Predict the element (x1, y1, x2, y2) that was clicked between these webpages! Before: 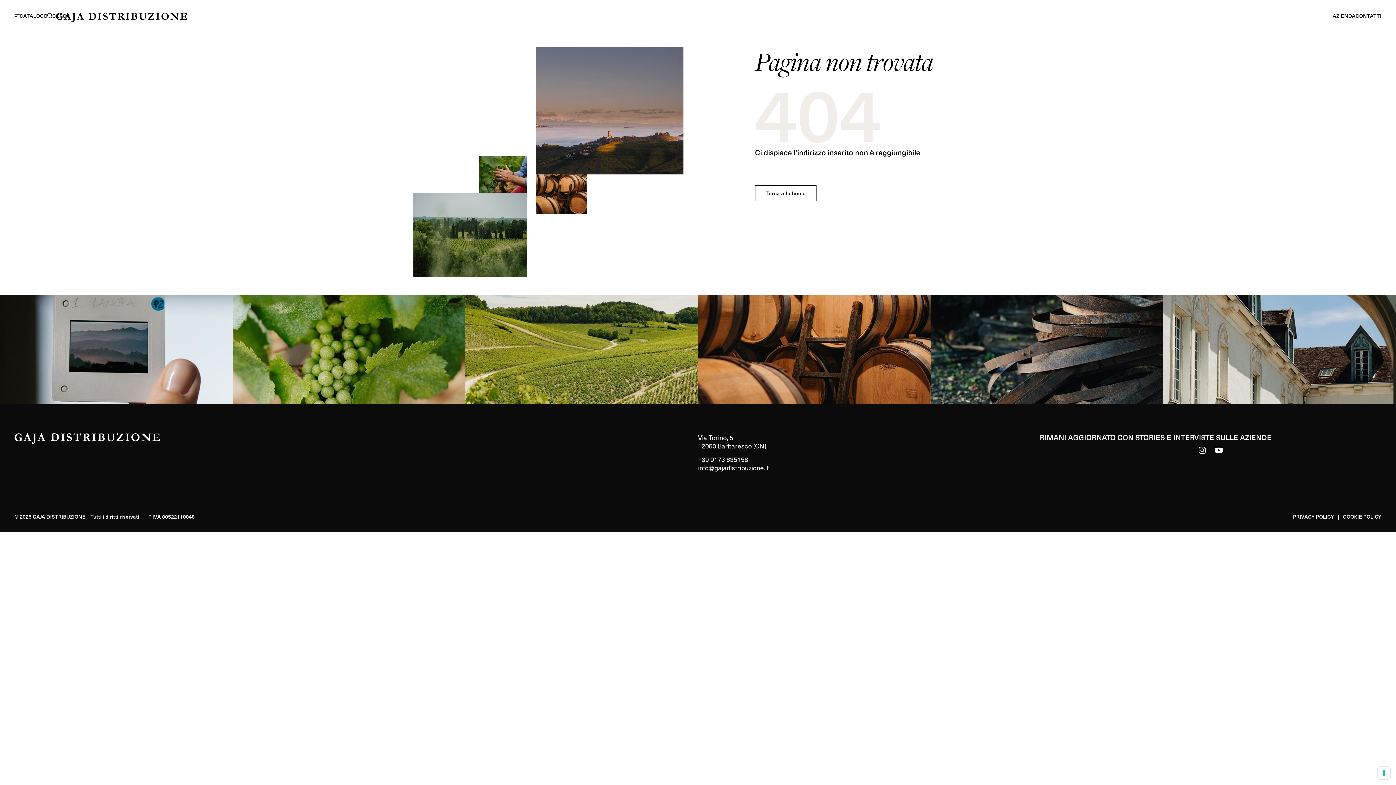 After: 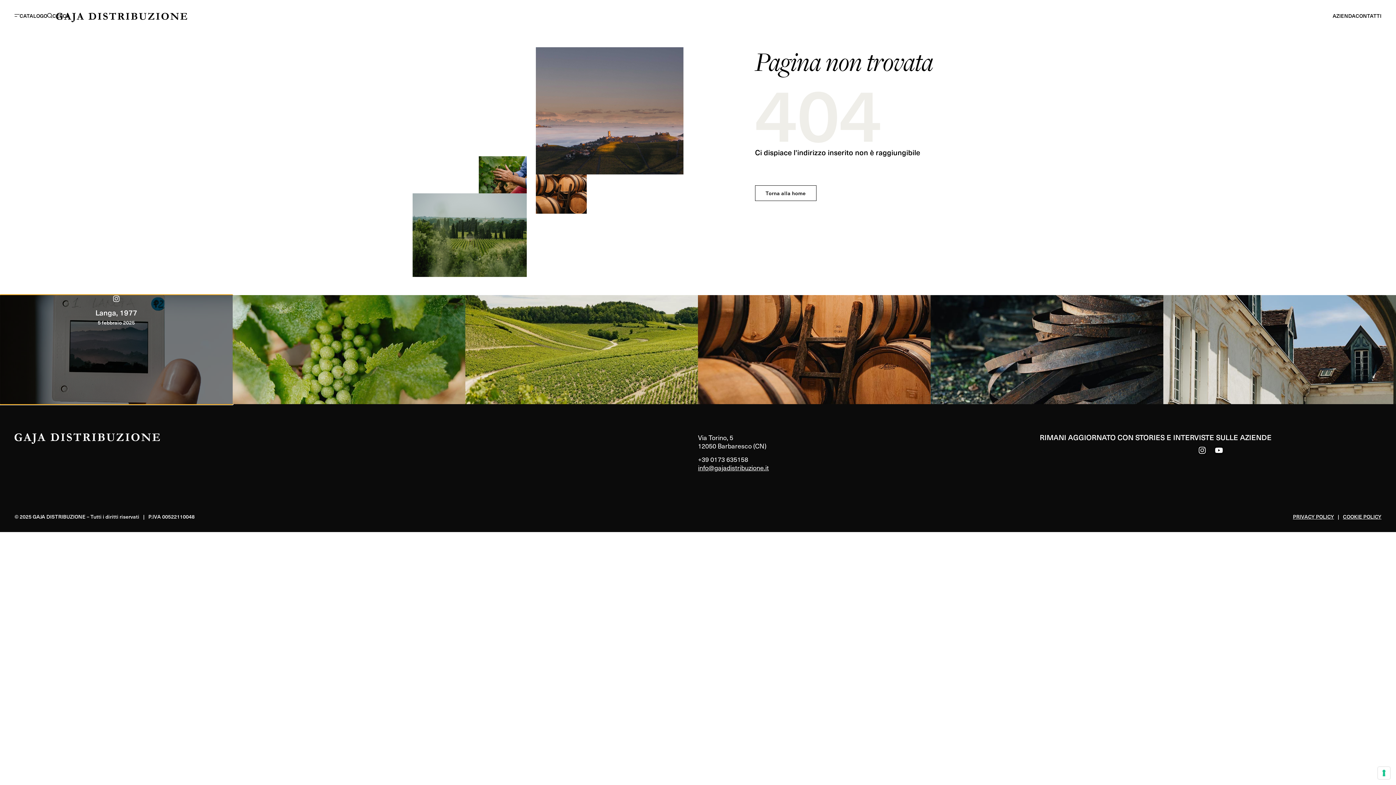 Action: label: Langa, 1977

5 febbraio 2025 bbox: (0, 295, 232, 404)